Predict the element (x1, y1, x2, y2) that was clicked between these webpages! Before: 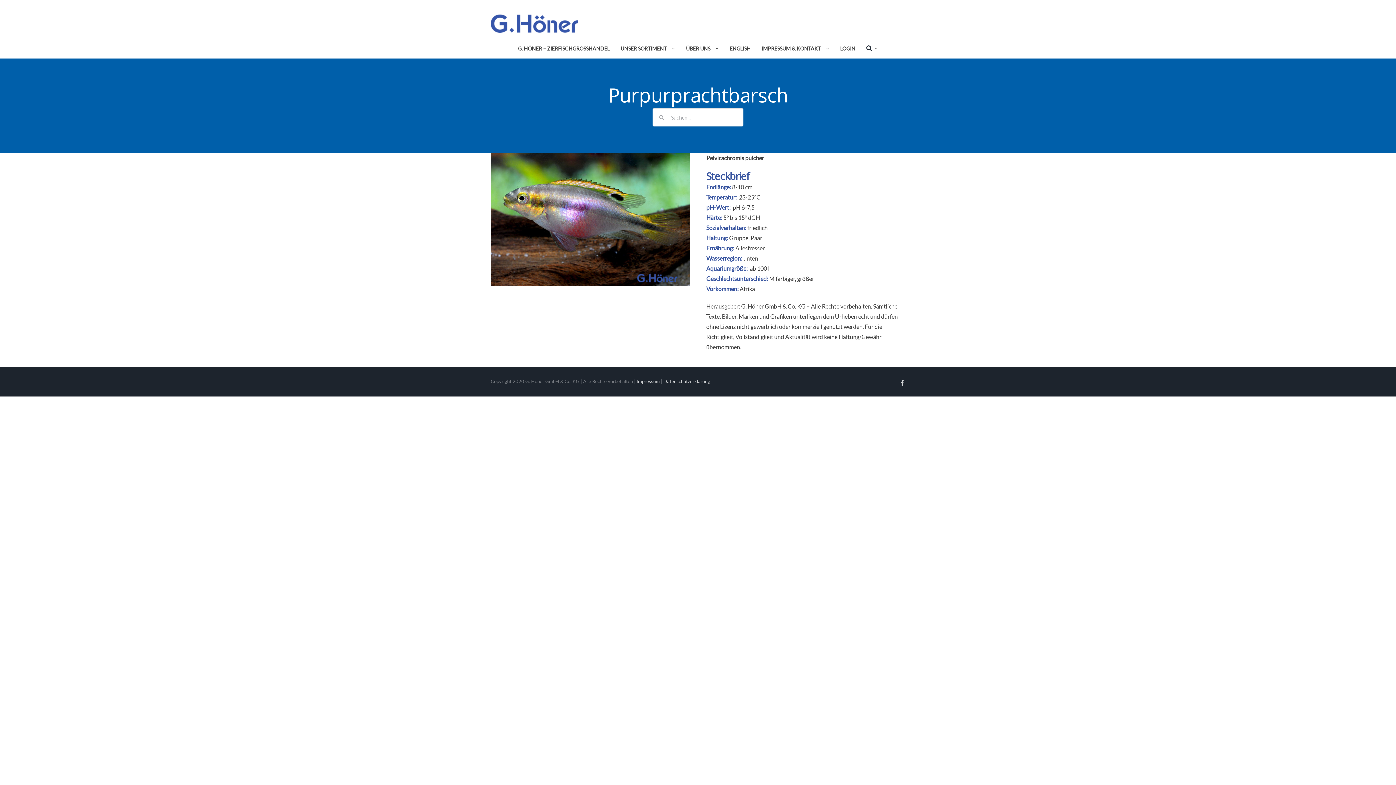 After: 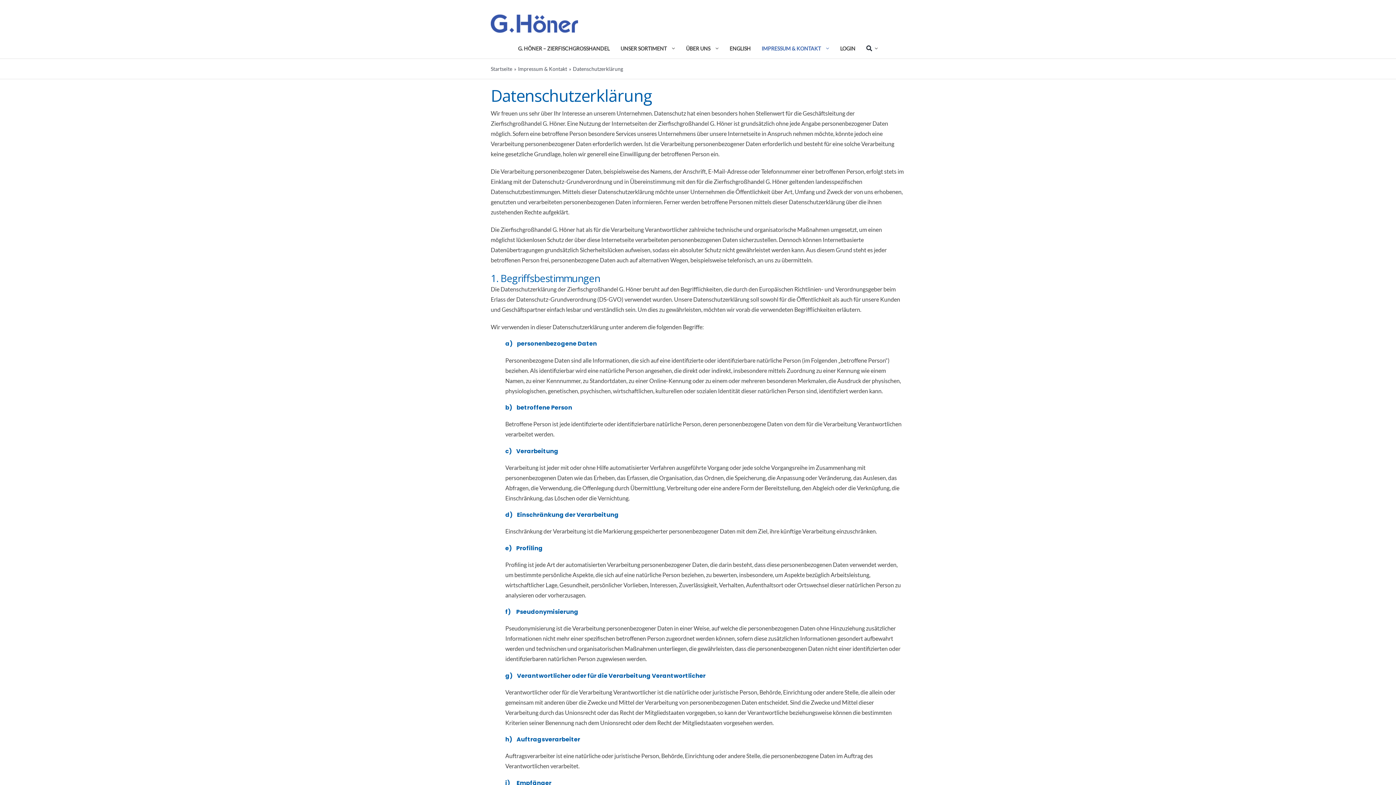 Action: label: Datenschutzerklärung bbox: (663, 378, 710, 384)